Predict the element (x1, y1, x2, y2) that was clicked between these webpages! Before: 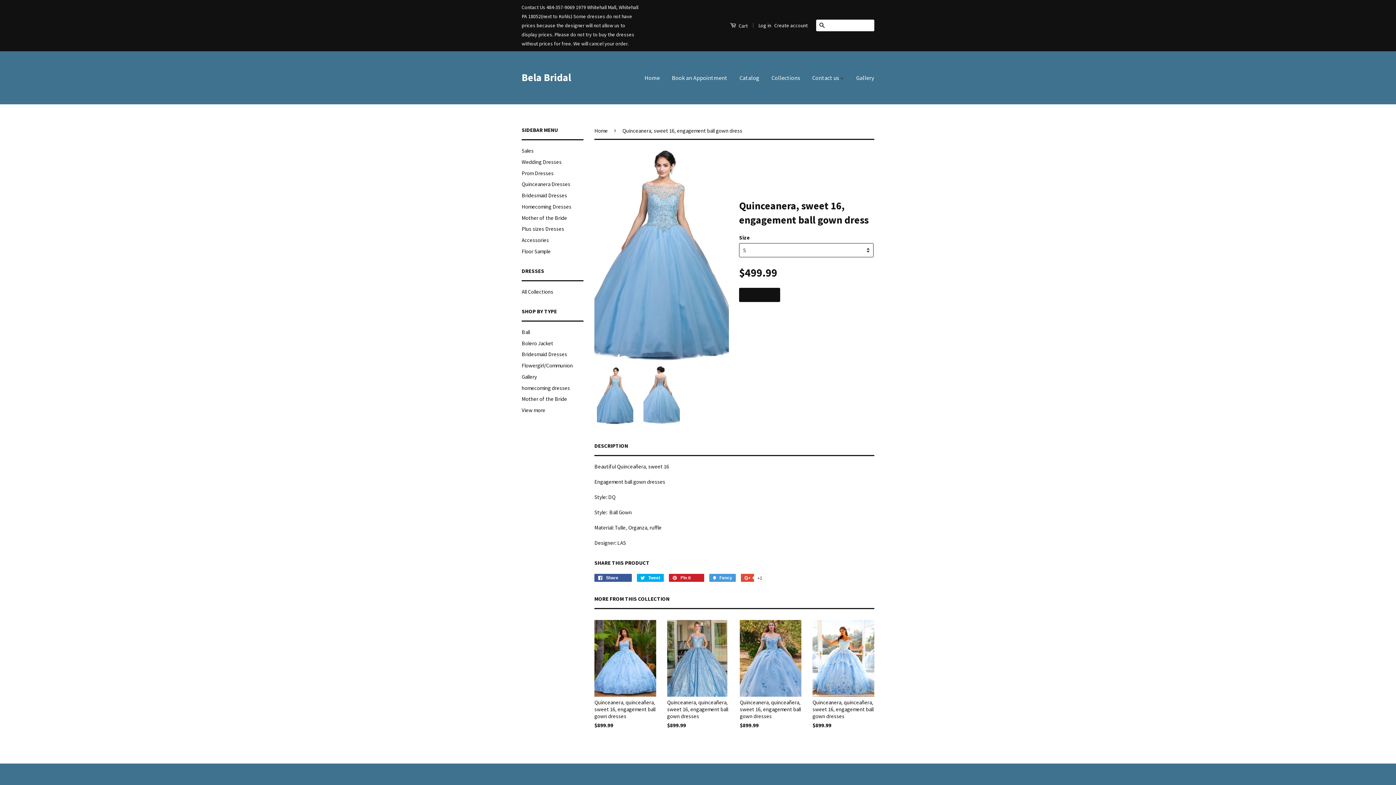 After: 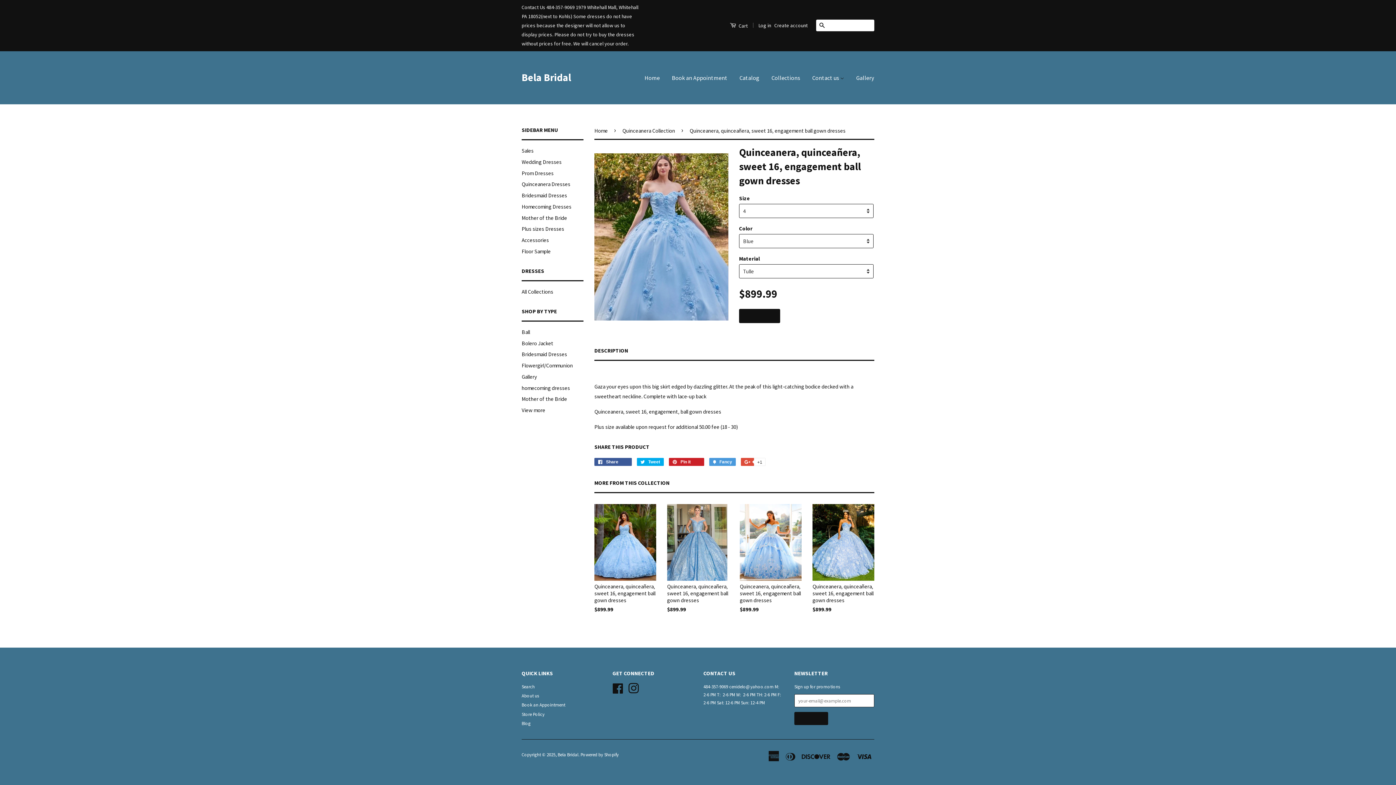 Action: label: Quinceanera, quinceañera, sweet 16, engagement ball gown dresses

$899.99 bbox: (740, 620, 801, 742)